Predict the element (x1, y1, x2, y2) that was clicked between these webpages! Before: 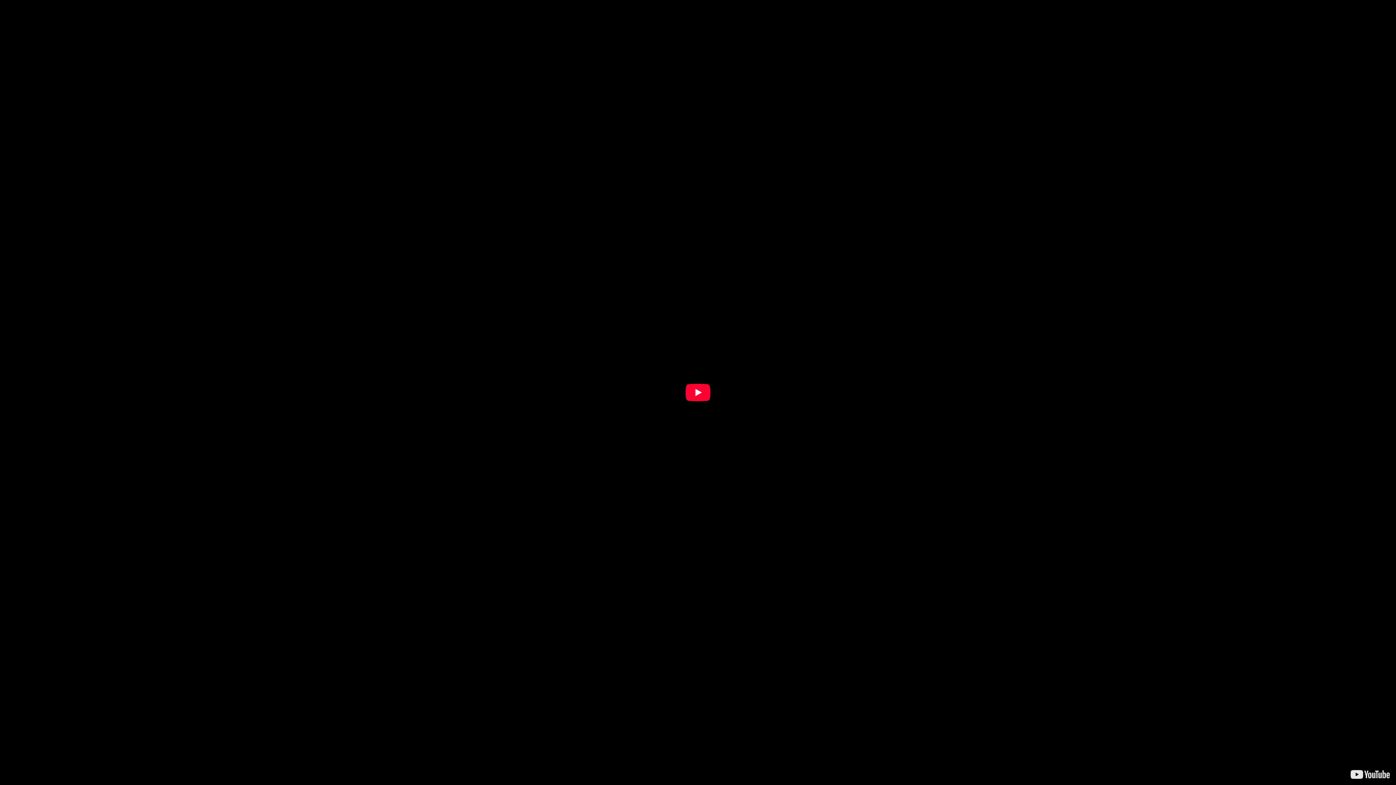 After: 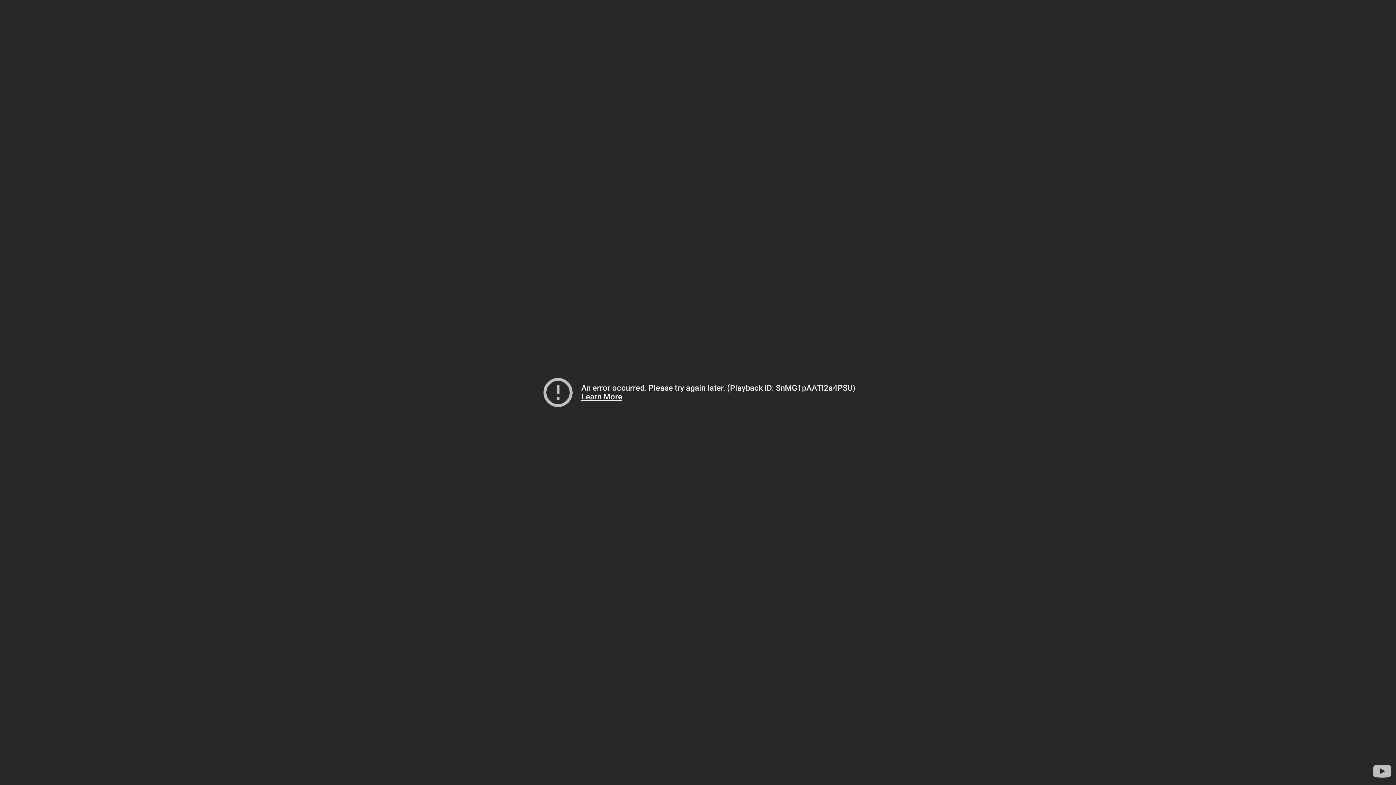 Action: bbox: (685, 384, 710, 401) label: Play